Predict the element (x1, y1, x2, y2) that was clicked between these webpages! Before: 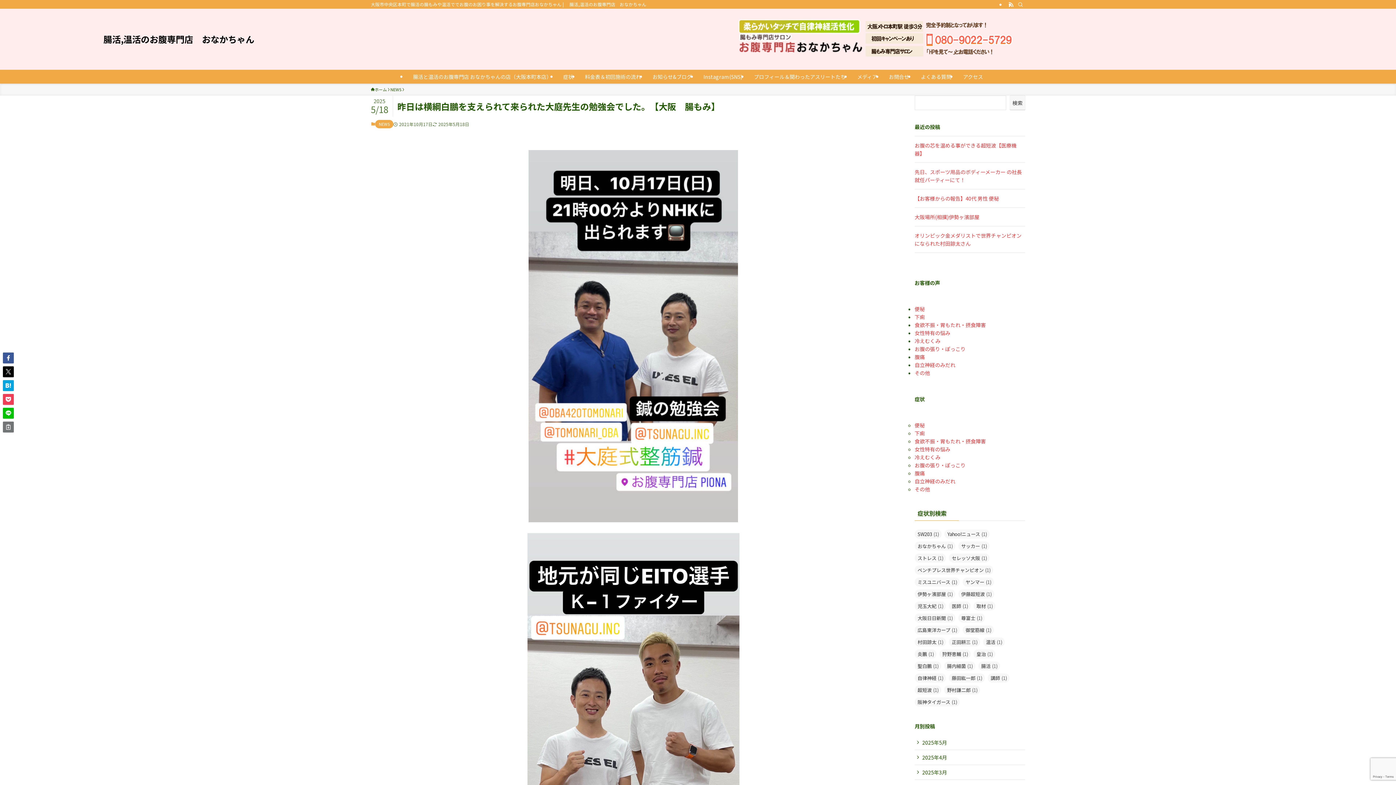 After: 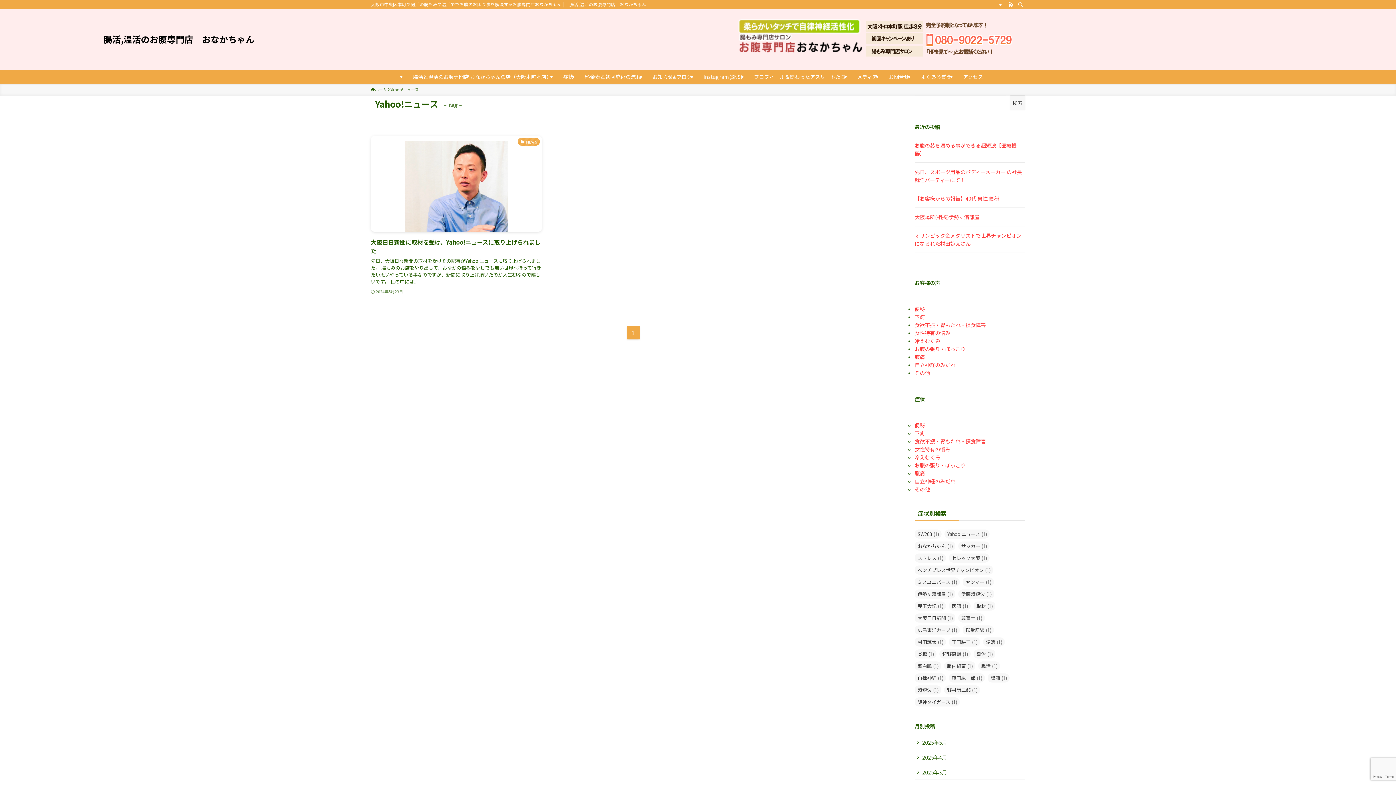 Action: bbox: (944, 529, 989, 538) label: Yahoo!ニュース (1個の項目)